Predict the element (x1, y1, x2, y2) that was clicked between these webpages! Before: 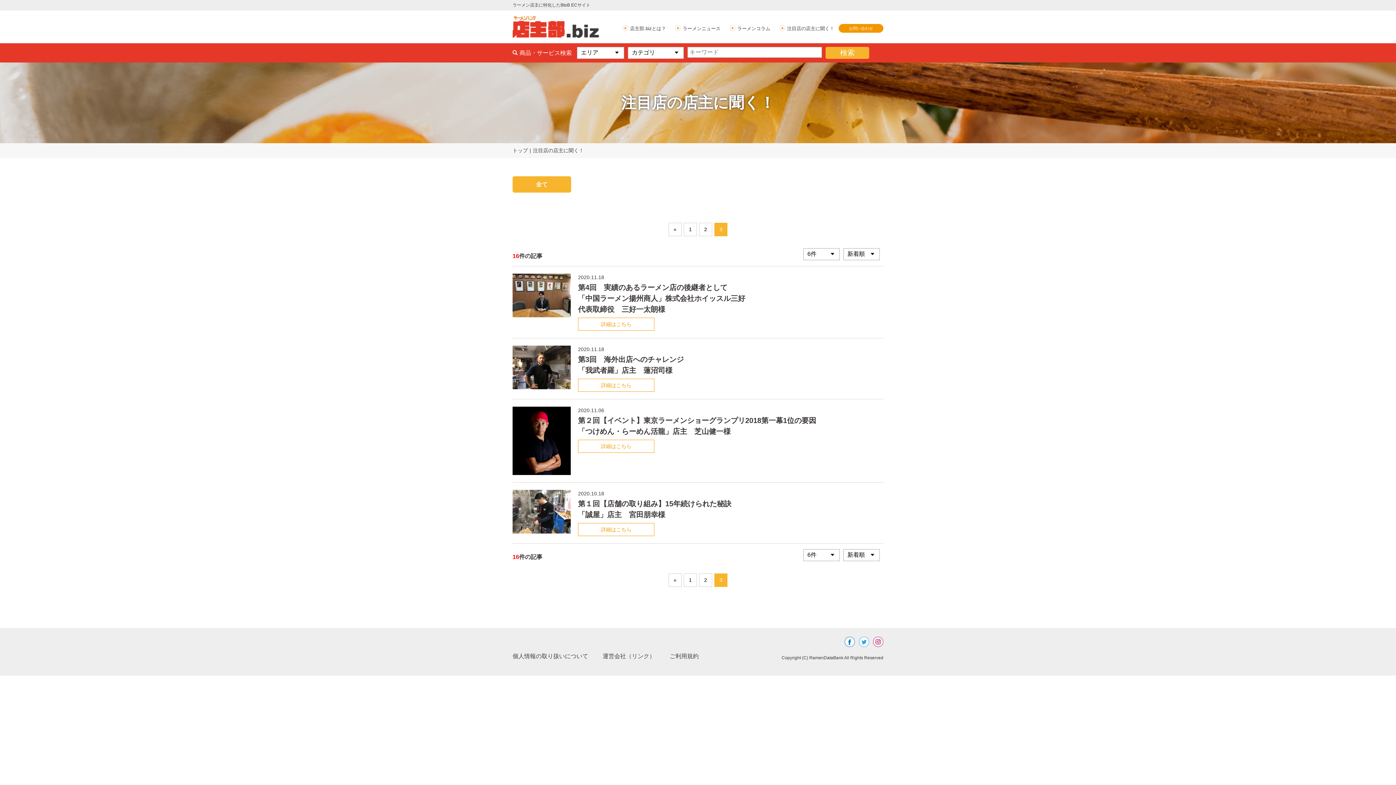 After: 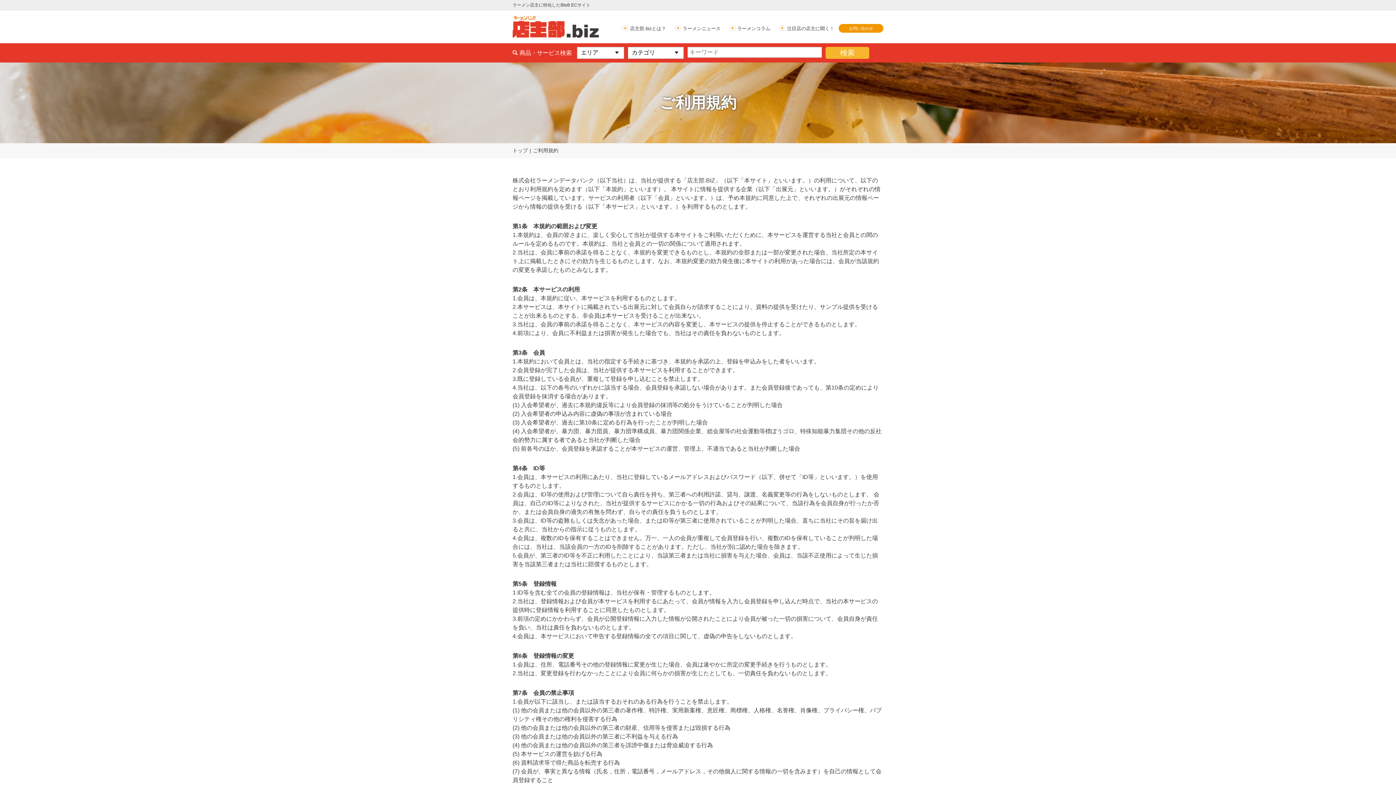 Action: bbox: (669, 653, 698, 659) label: ご利用規約